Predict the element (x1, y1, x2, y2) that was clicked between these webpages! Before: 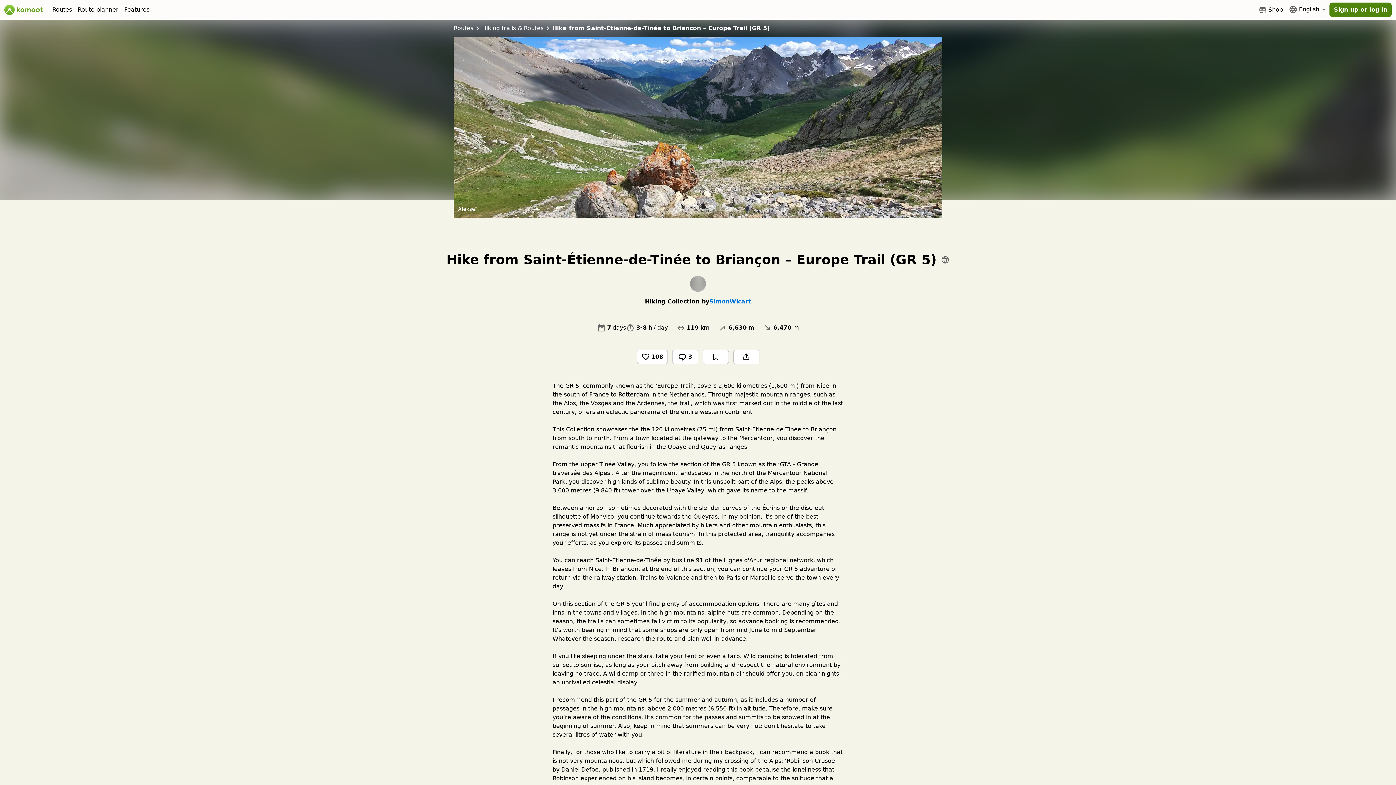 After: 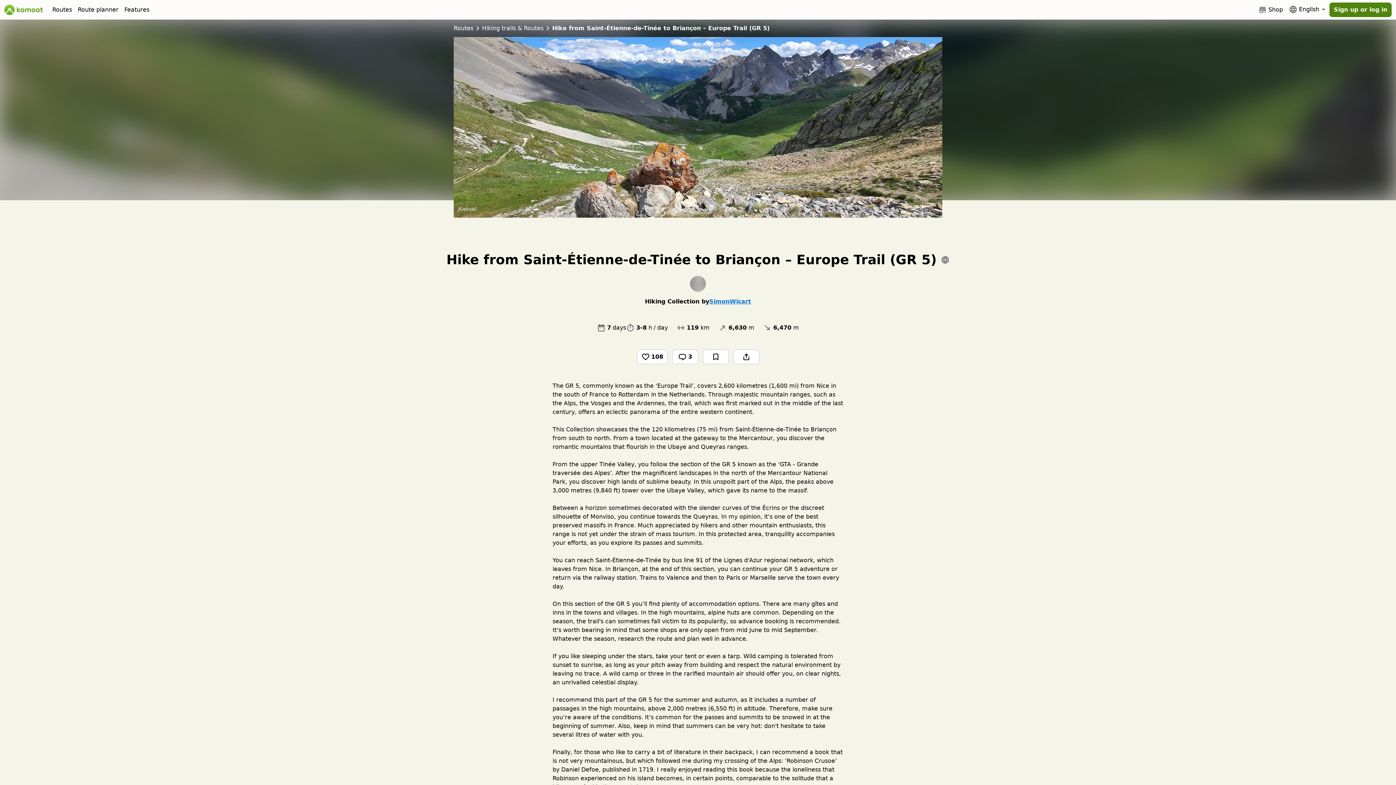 Action: bbox: (1286, 3, 1329, 15) label: English